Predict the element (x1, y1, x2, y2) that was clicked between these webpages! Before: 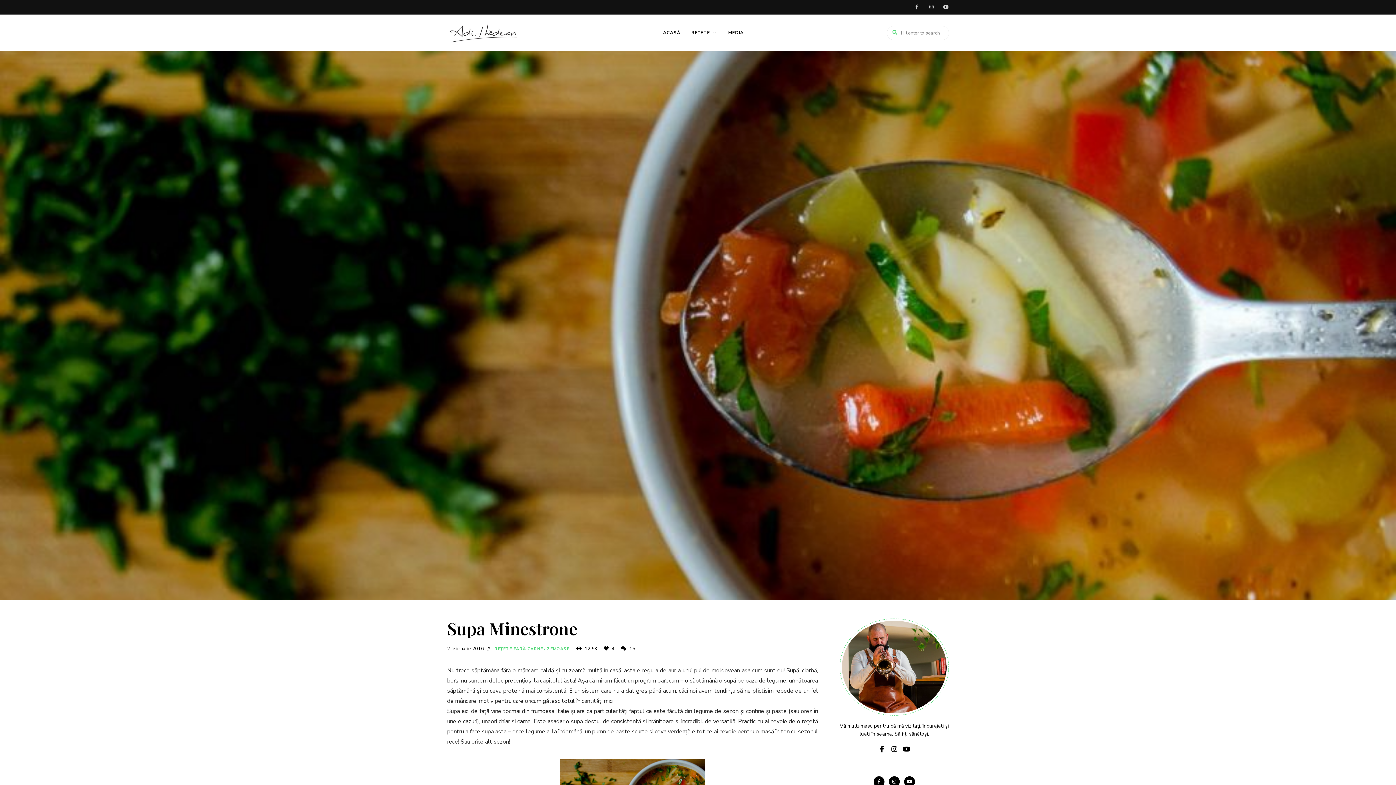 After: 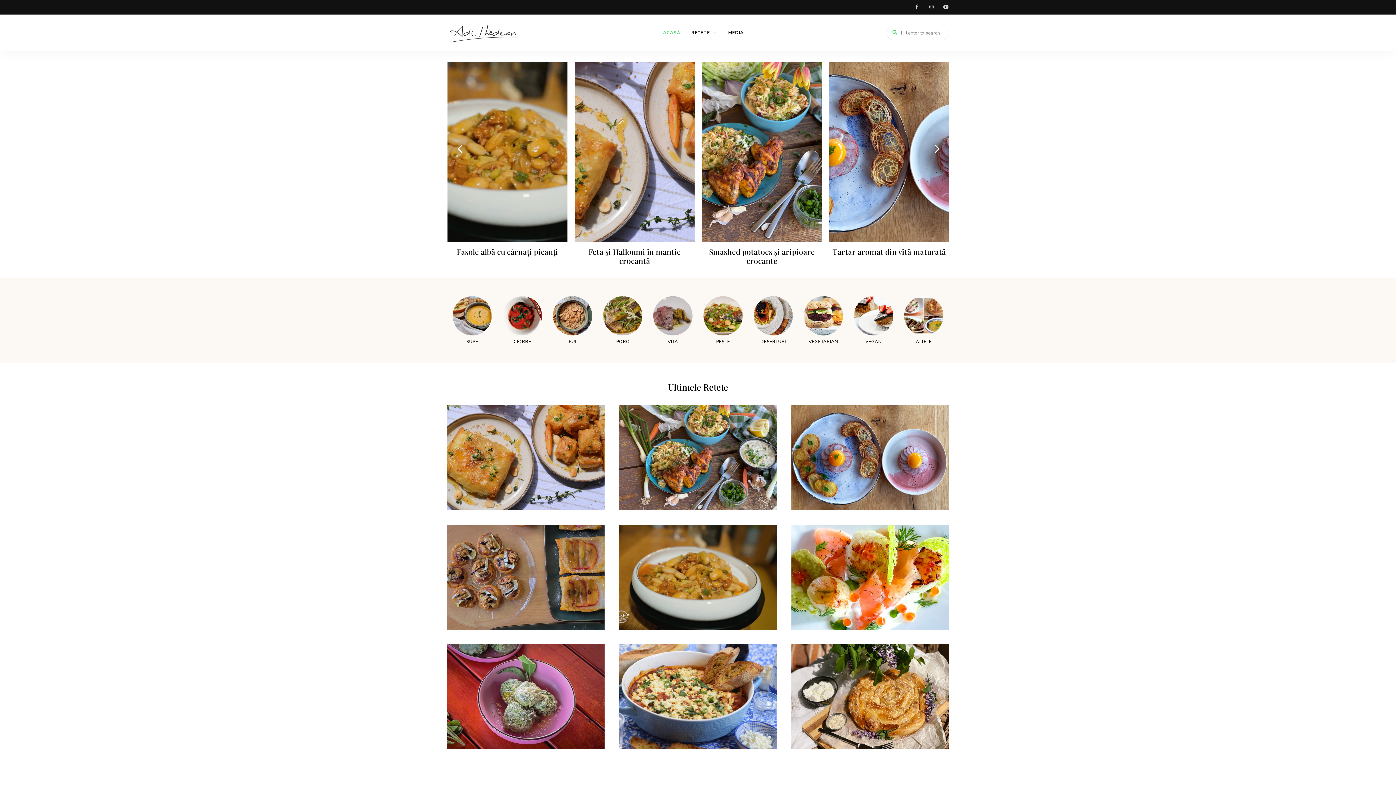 Action: bbox: (447, 15, 520, 50)